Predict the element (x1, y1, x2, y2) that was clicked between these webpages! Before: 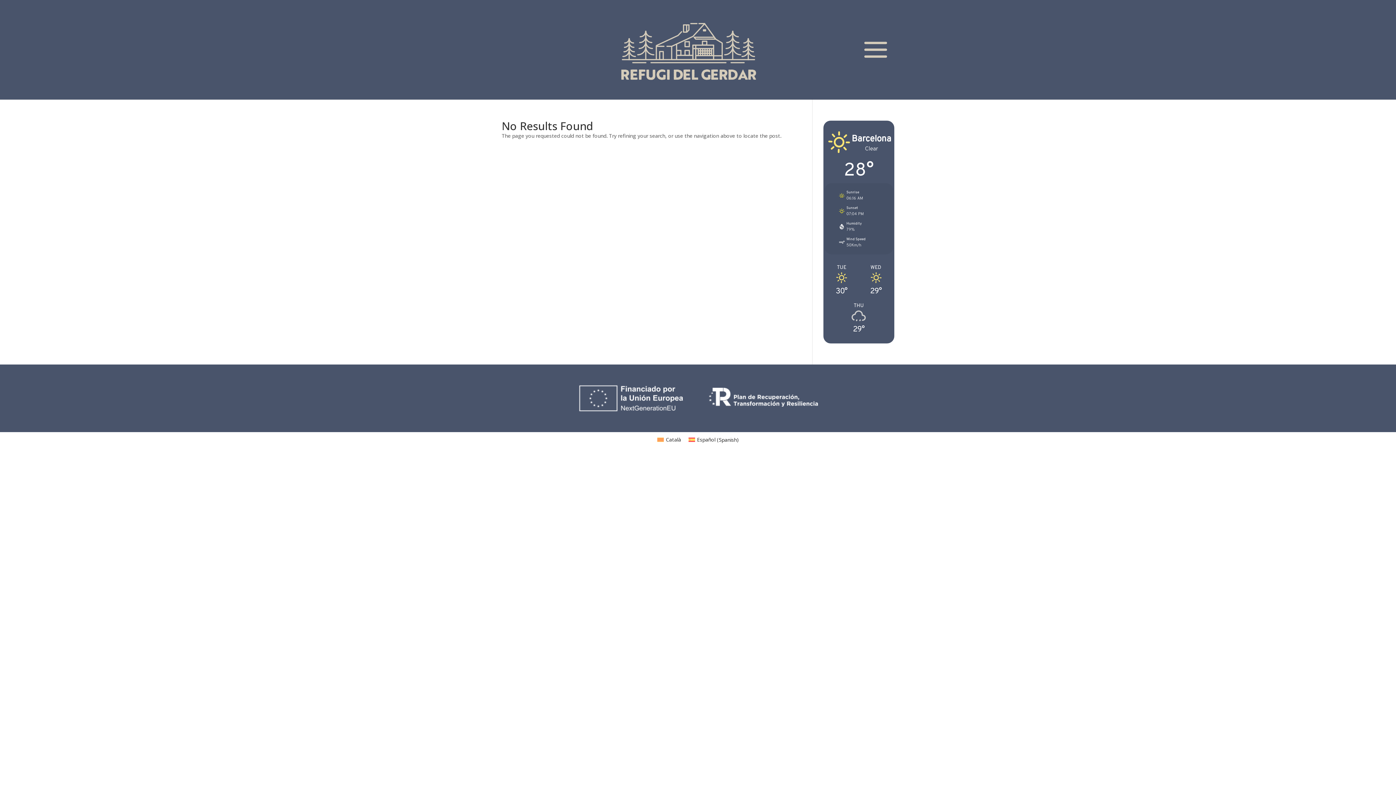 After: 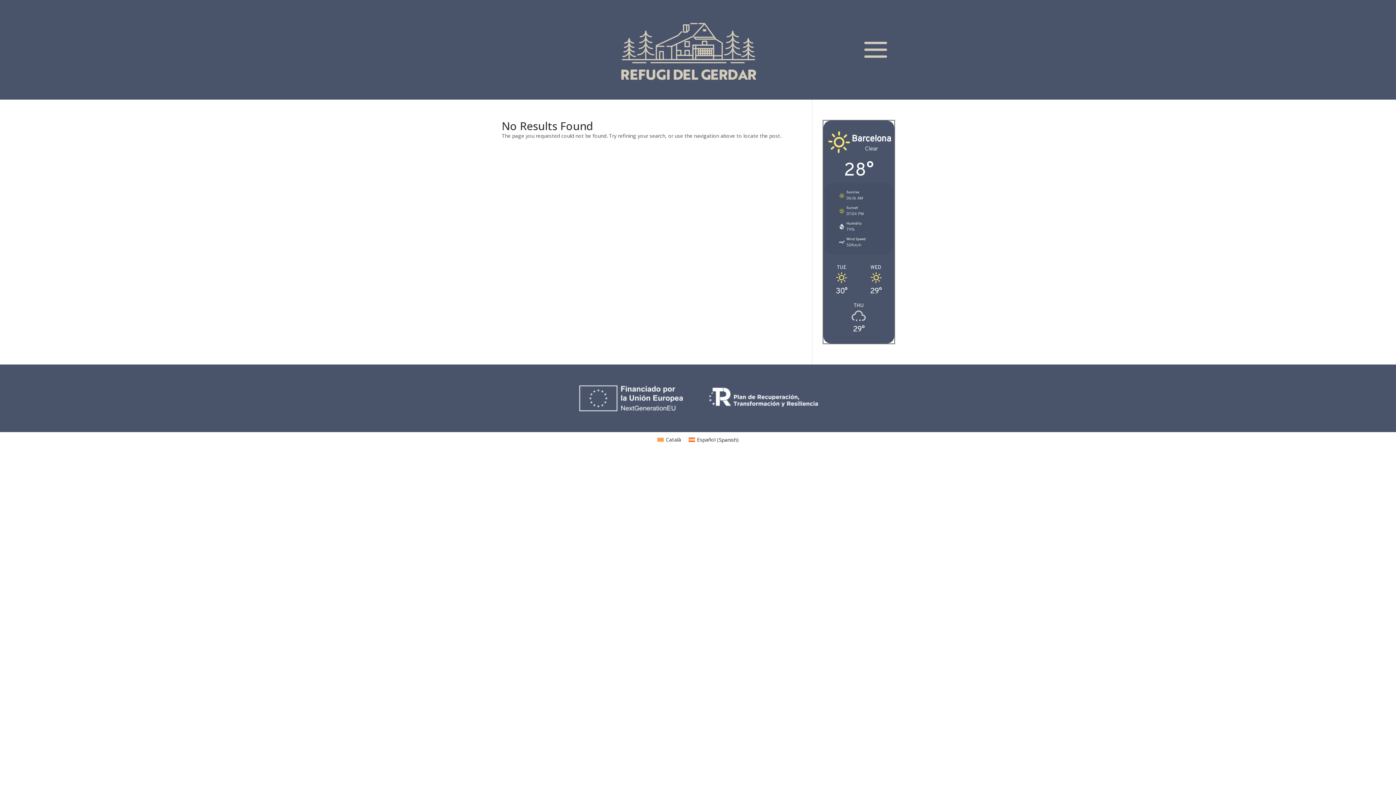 Action: bbox: (823, 264, 894, 270) label: Barcelona
Clear
28°
Sunrise
06:16 AM
Sunset
07:04 PM
Humidity
79%
Wind Speed
50Km/h
TUE
30°
WED
29°
THU
29°